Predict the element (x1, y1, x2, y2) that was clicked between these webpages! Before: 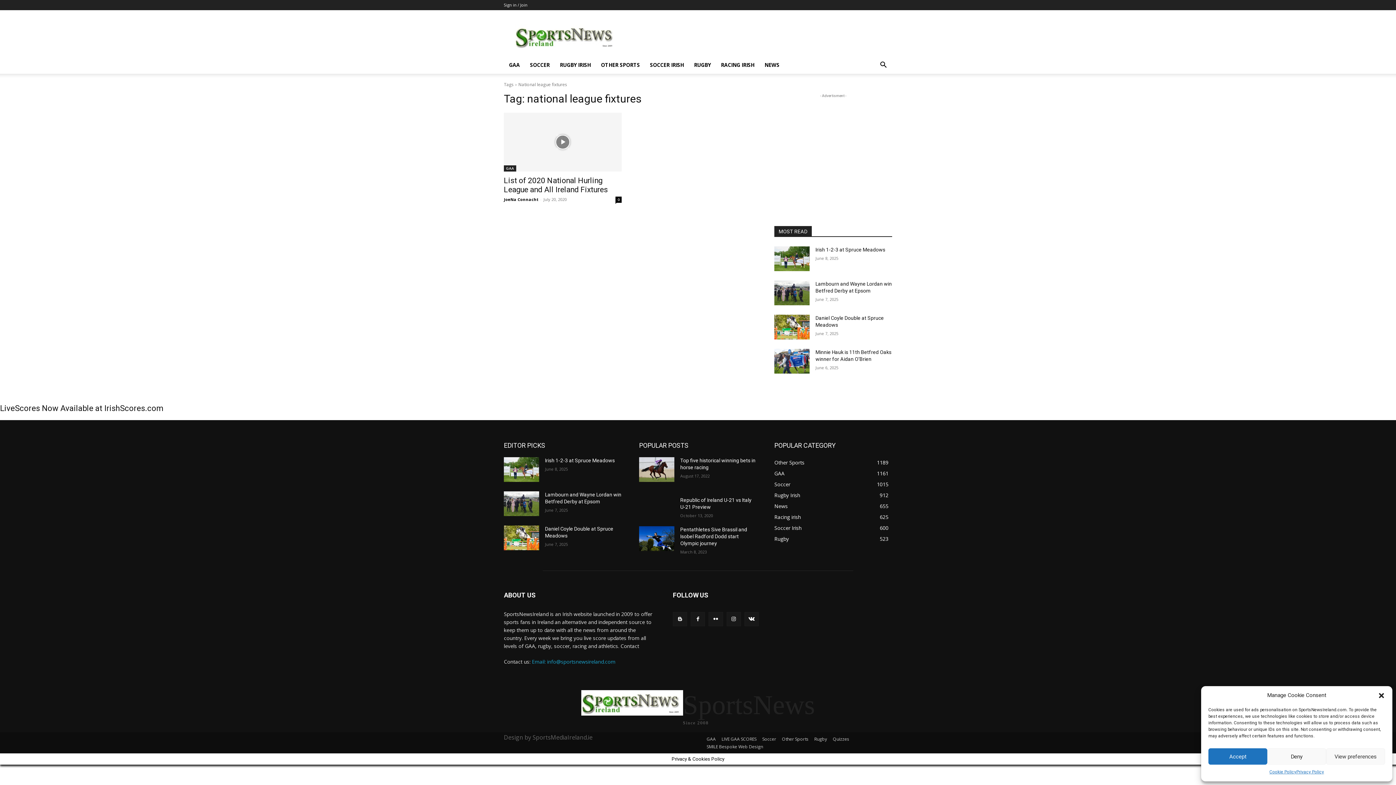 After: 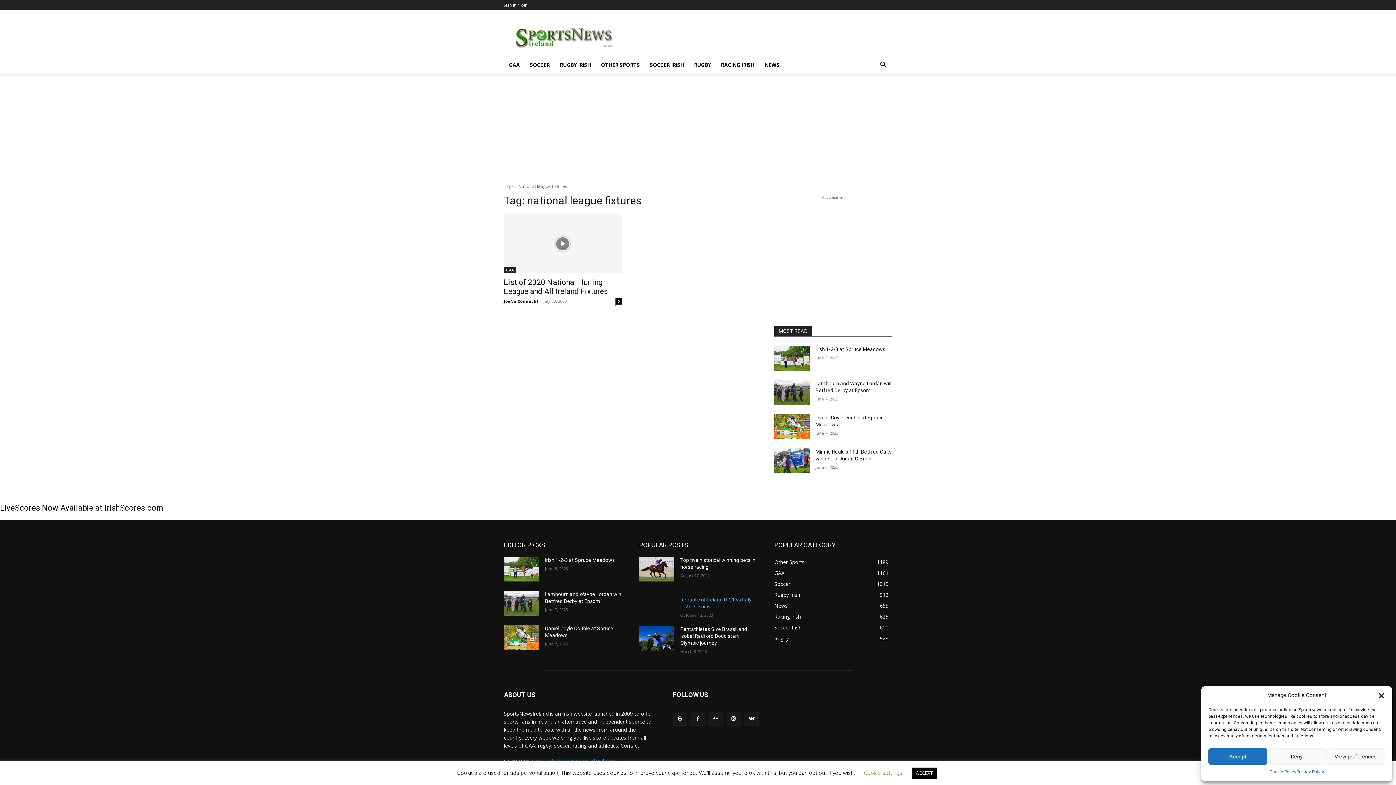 Action: bbox: (708, 612, 723, 626)